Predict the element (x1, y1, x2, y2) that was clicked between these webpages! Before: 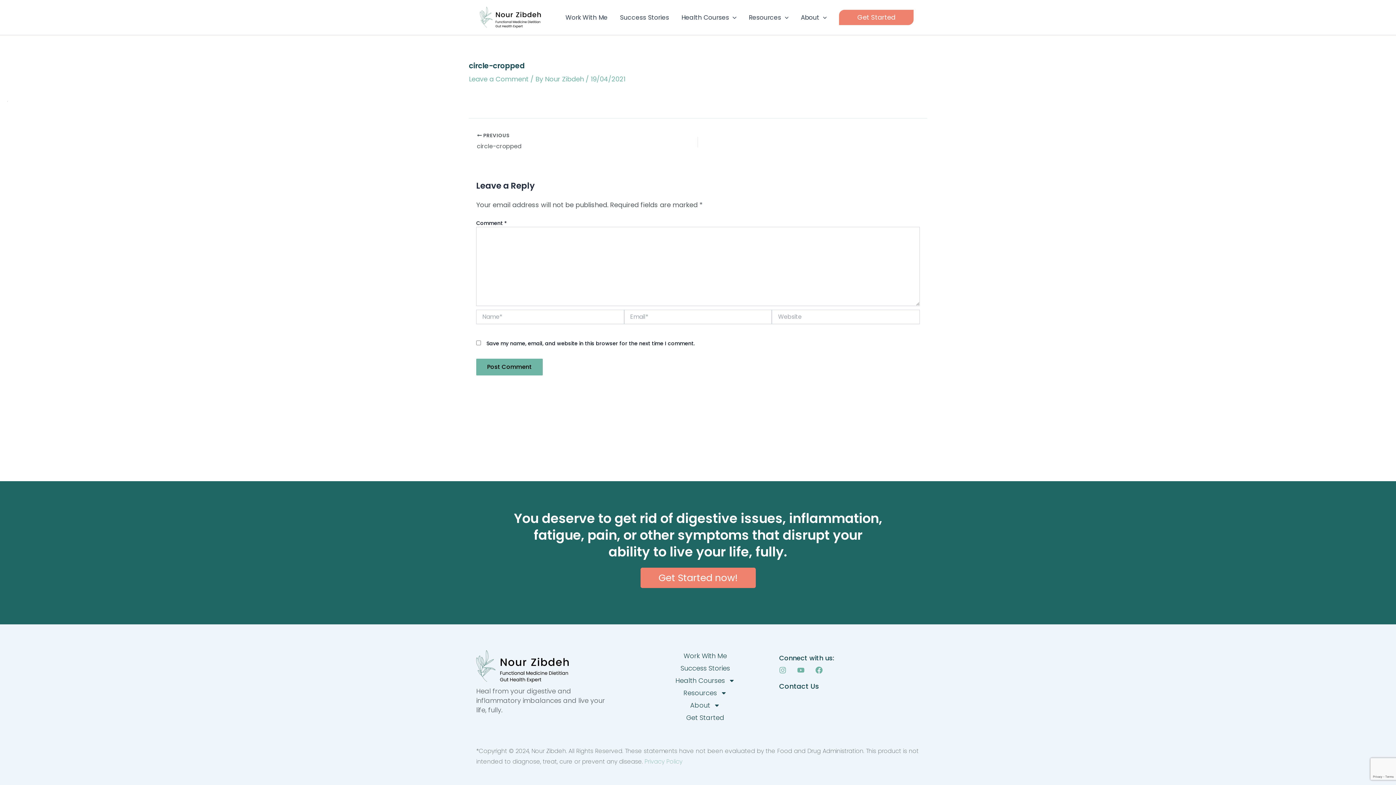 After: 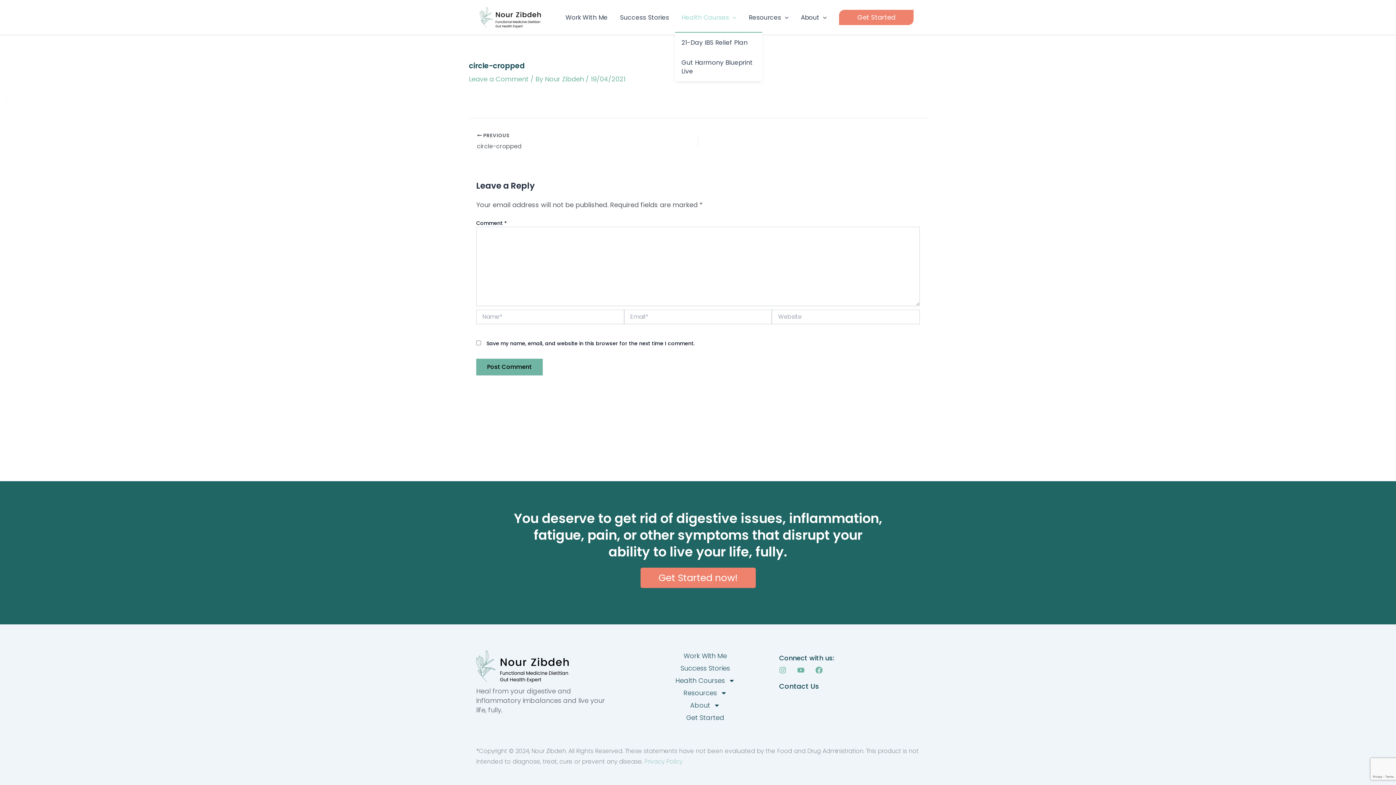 Action: label: Health Courses bbox: (675, 2, 742, 32)